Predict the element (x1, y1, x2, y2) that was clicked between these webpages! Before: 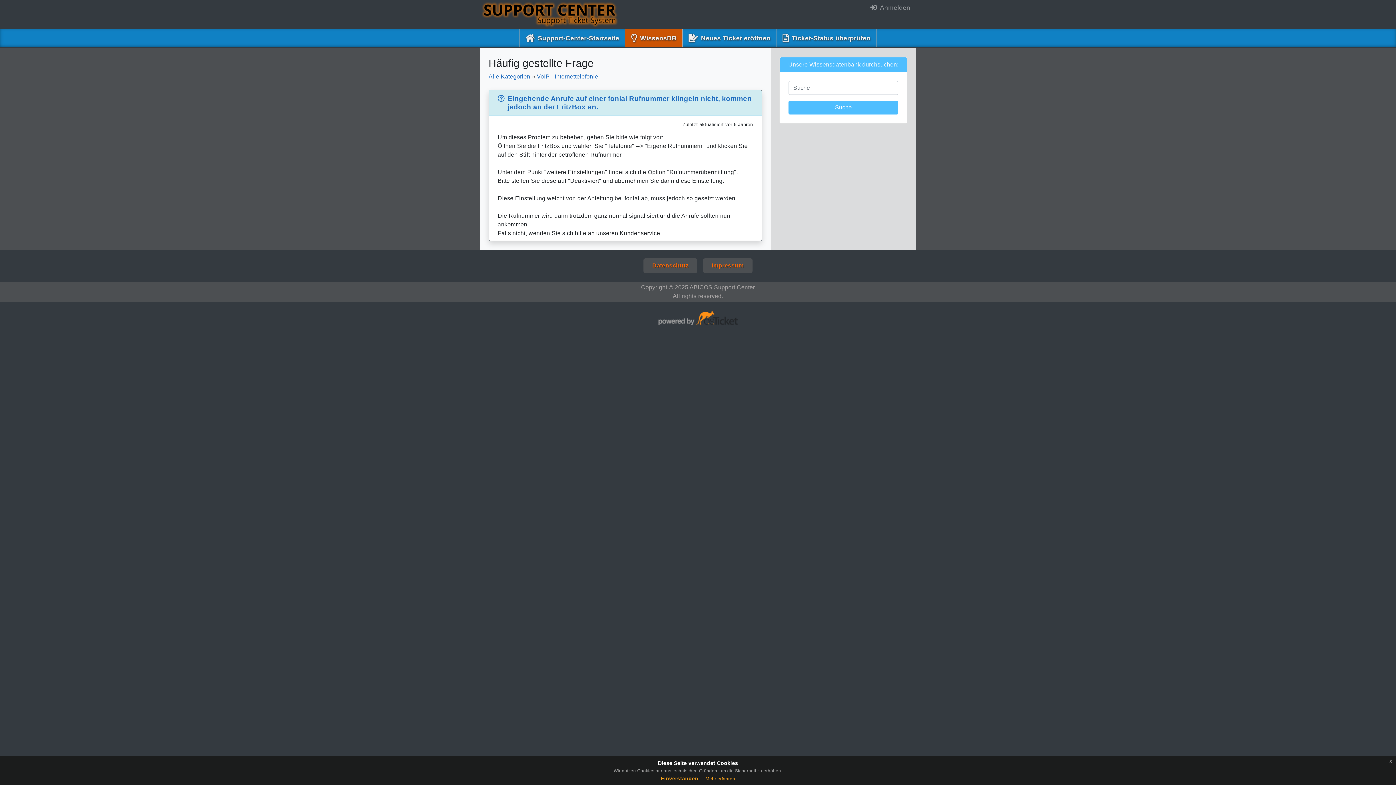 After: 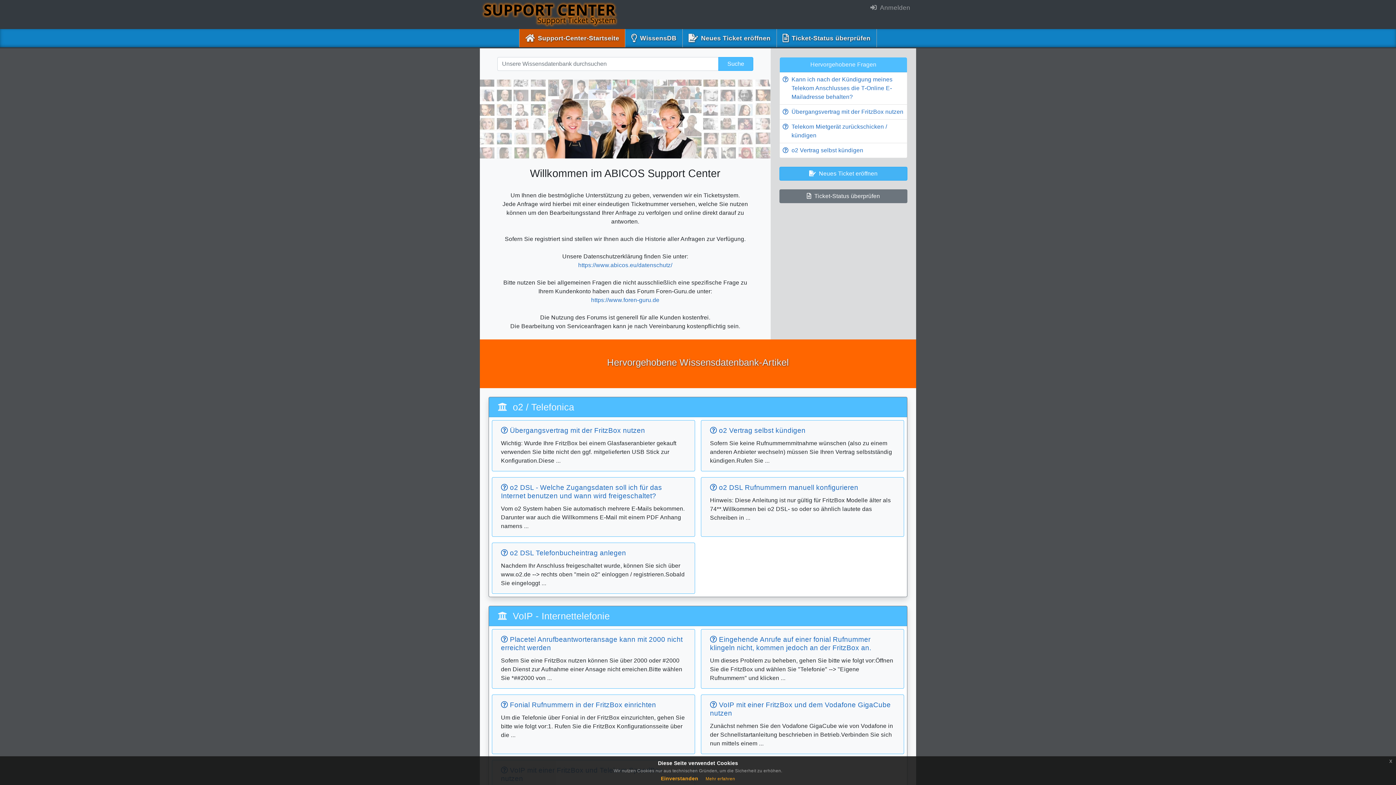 Action: bbox: (535, 30, 622, 45) label: Support-Center-Startseite